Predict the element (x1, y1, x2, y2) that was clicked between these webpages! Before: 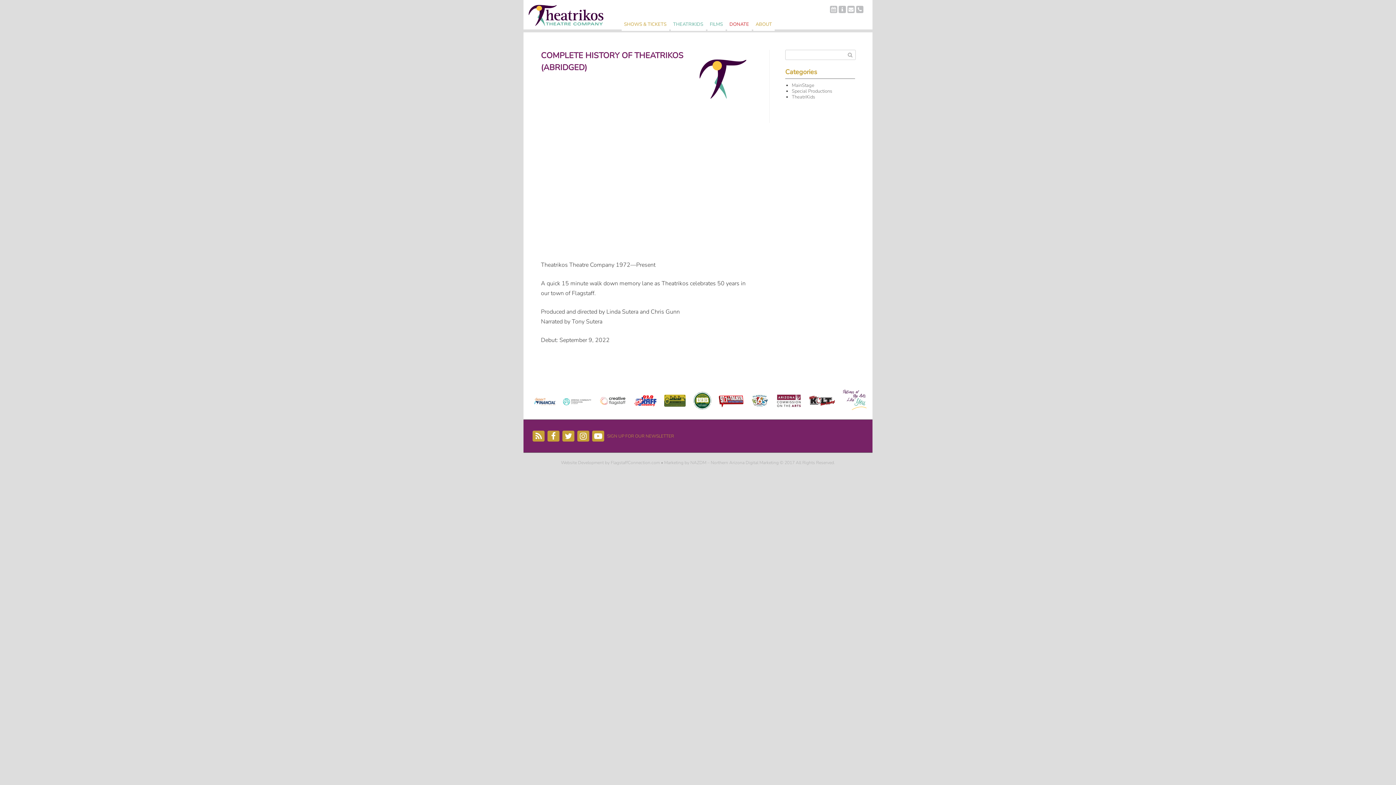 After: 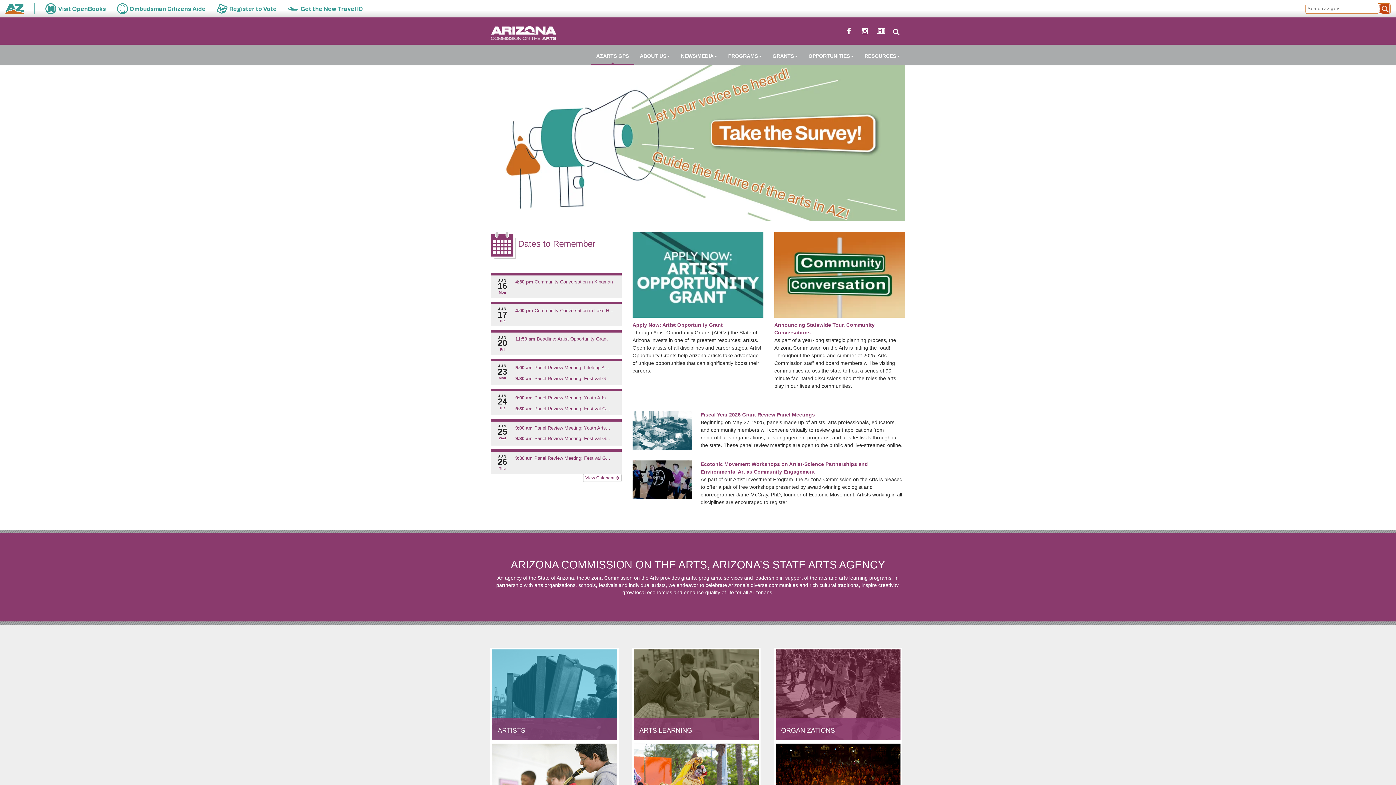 Action: bbox: (776, 394, 801, 407)